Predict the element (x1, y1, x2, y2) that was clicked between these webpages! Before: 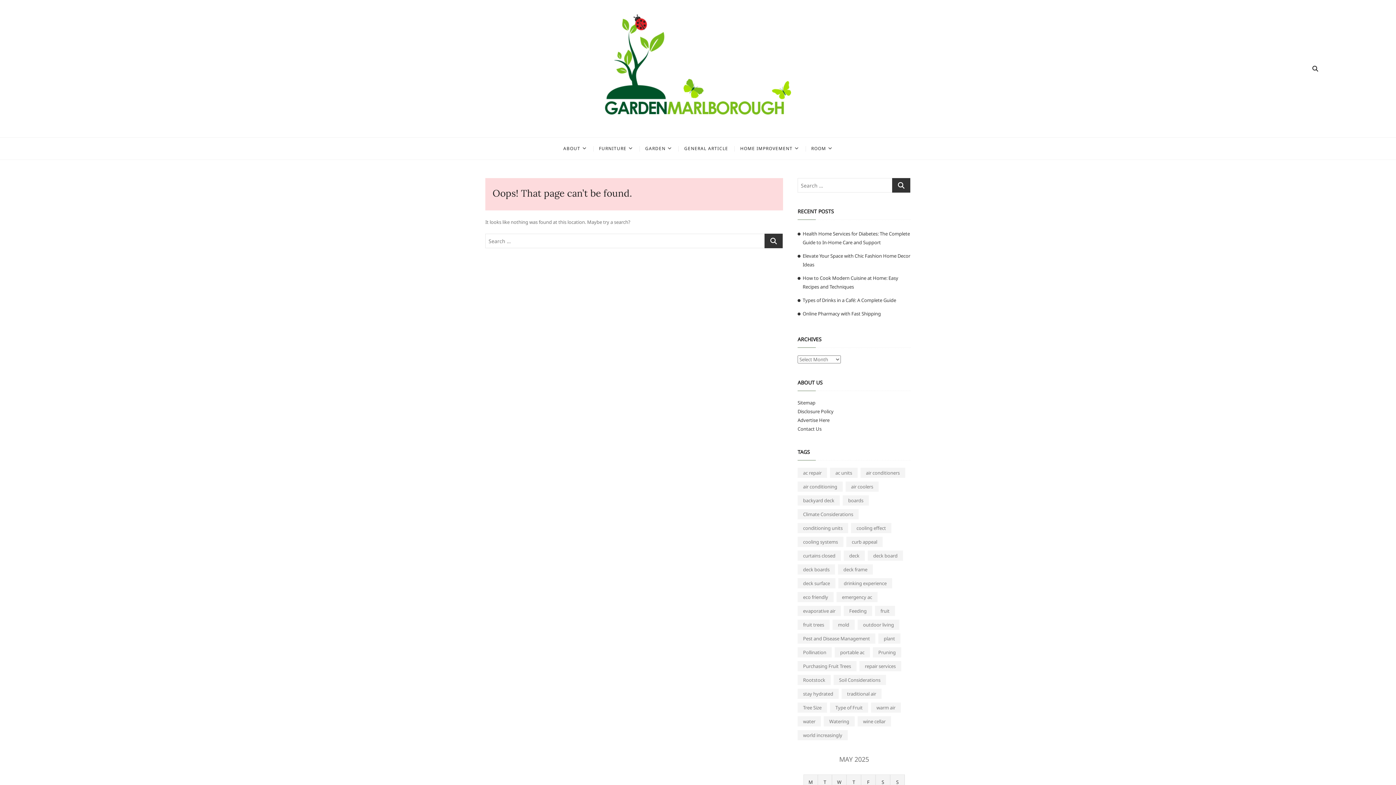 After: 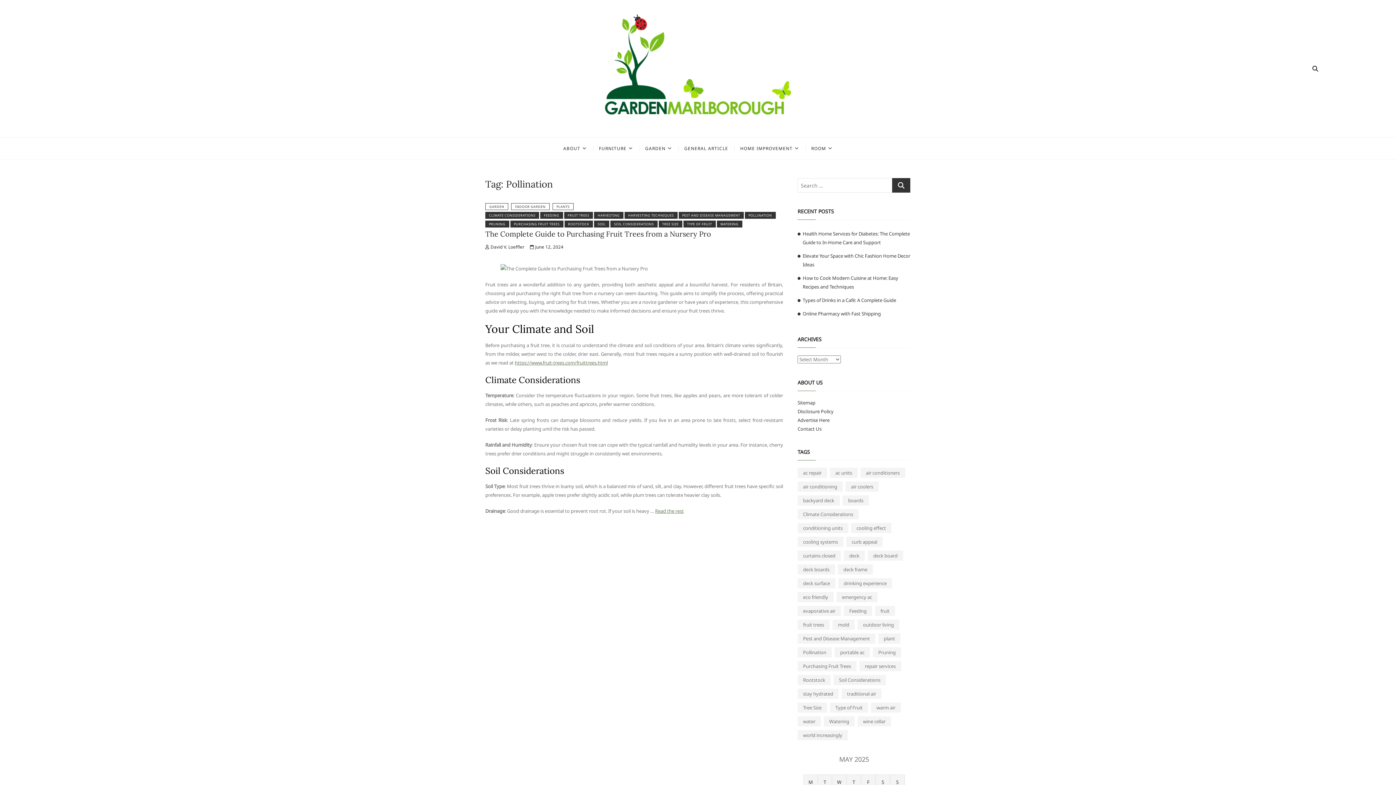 Action: label: Pollination (1 item) bbox: (797, 647, 832, 657)